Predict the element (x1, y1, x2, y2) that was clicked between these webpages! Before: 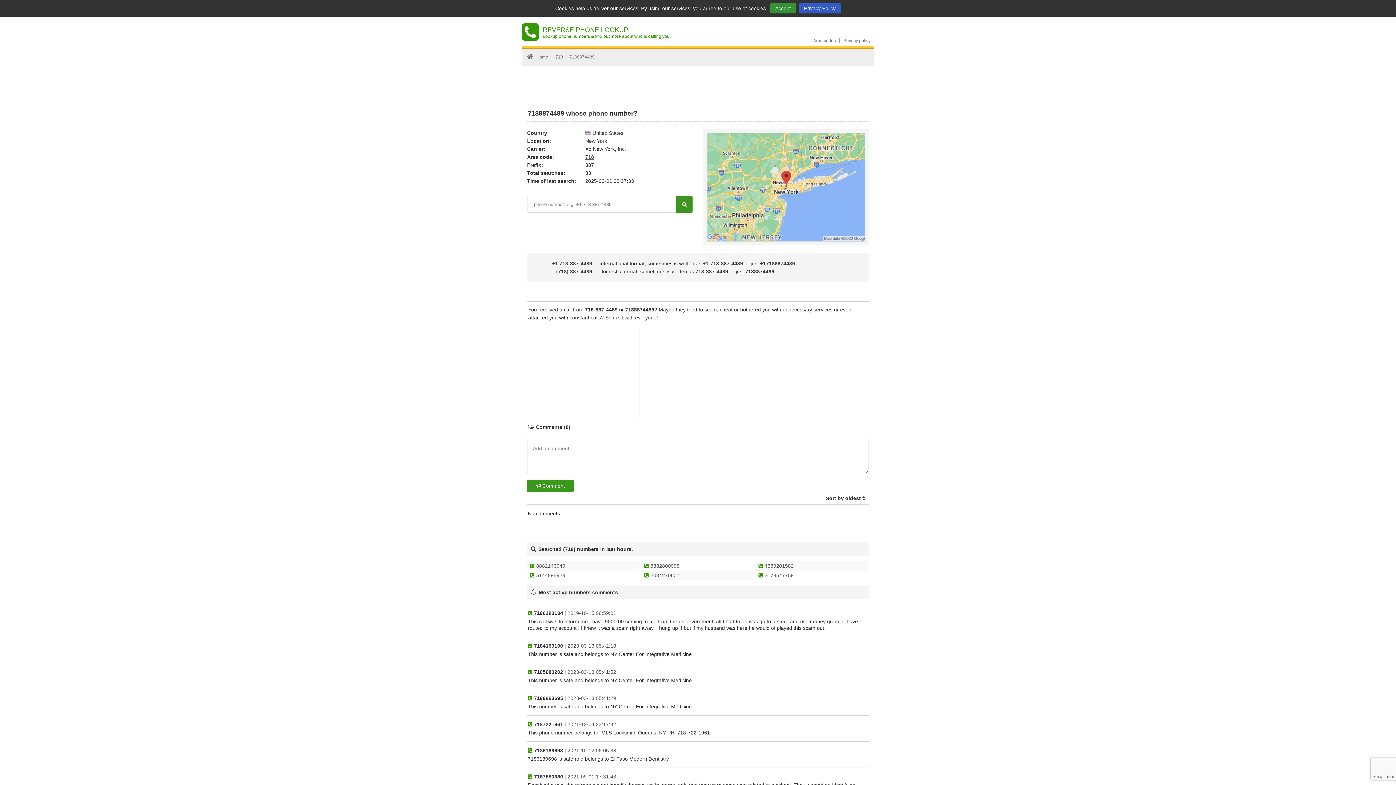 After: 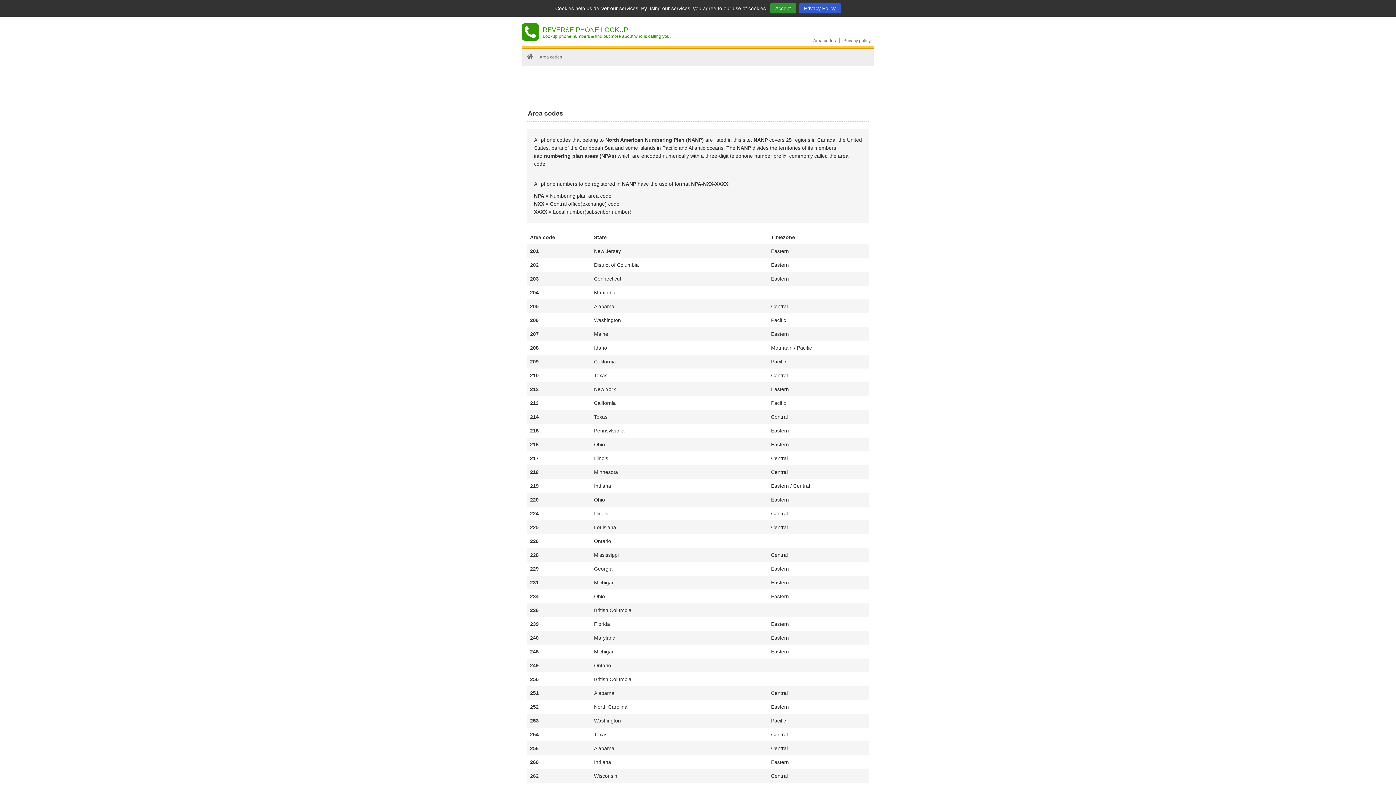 Action: label: Area codes bbox: (809, 36, 839, 44)